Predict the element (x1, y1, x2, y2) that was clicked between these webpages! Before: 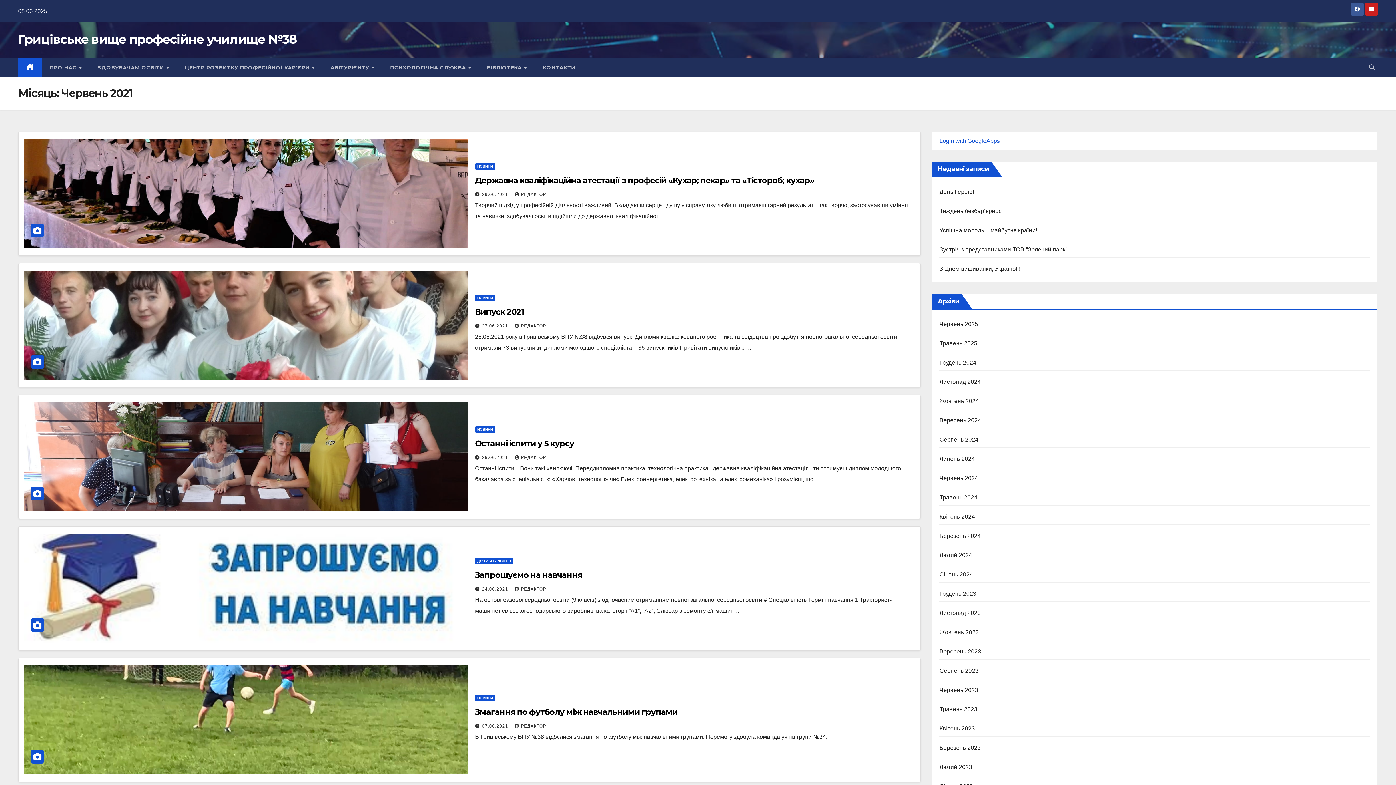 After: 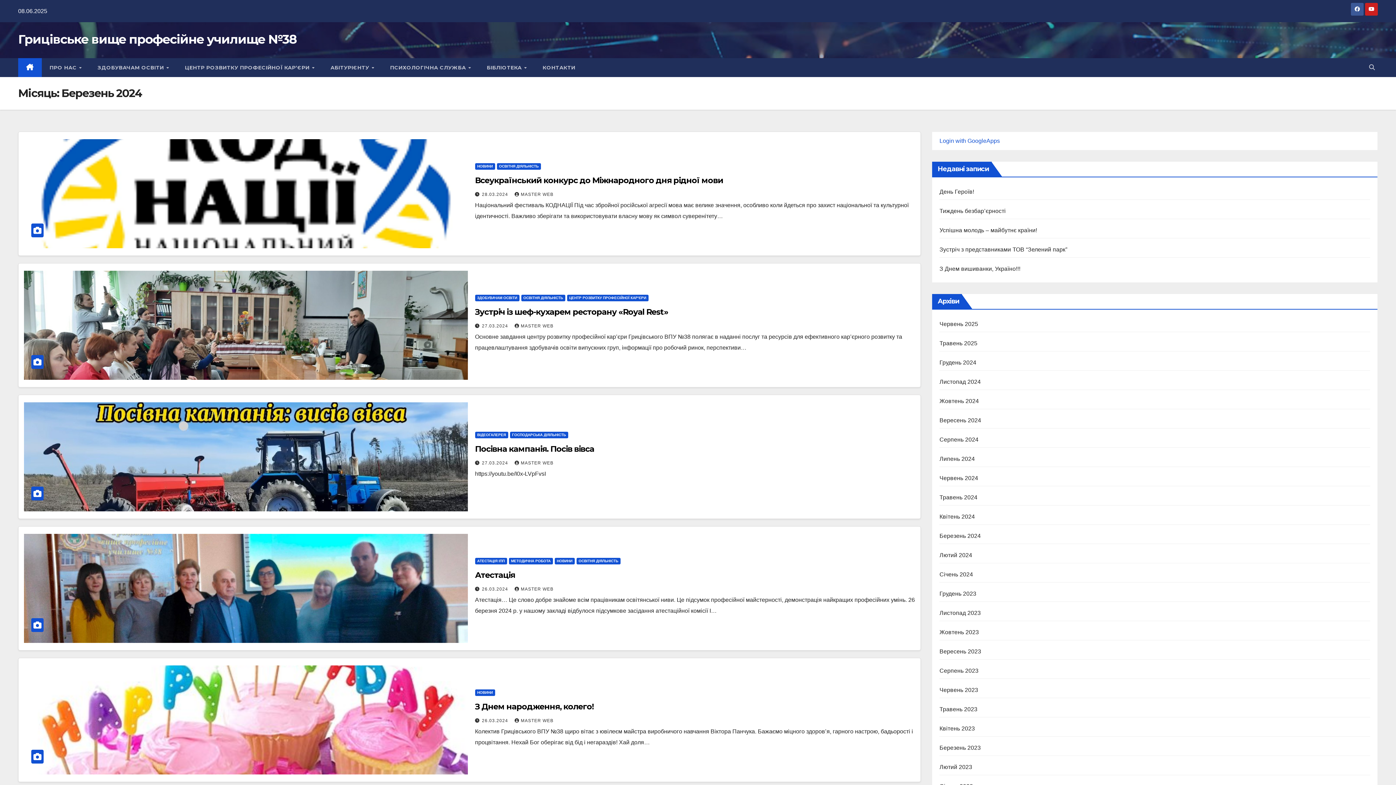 Action: bbox: (939, 533, 981, 539) label: Березень 2024